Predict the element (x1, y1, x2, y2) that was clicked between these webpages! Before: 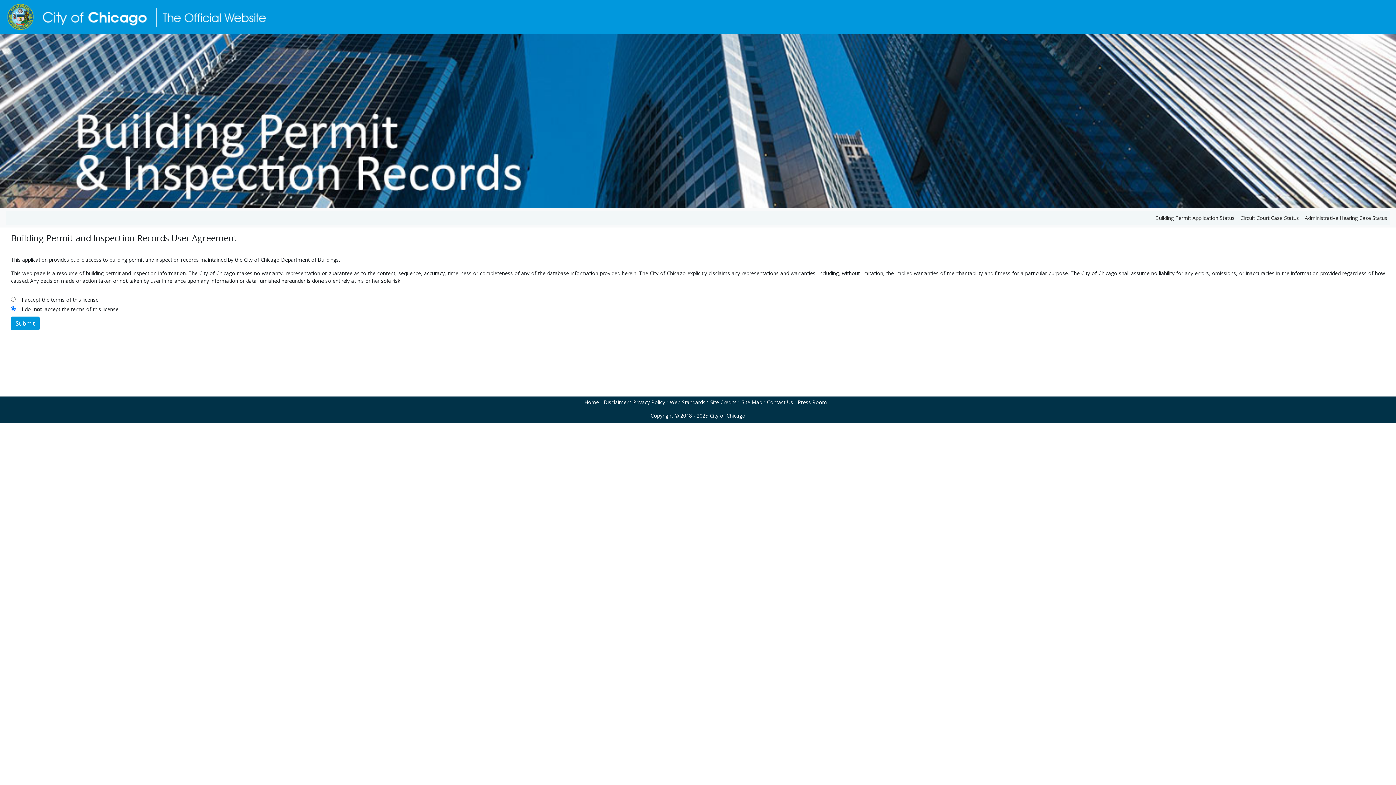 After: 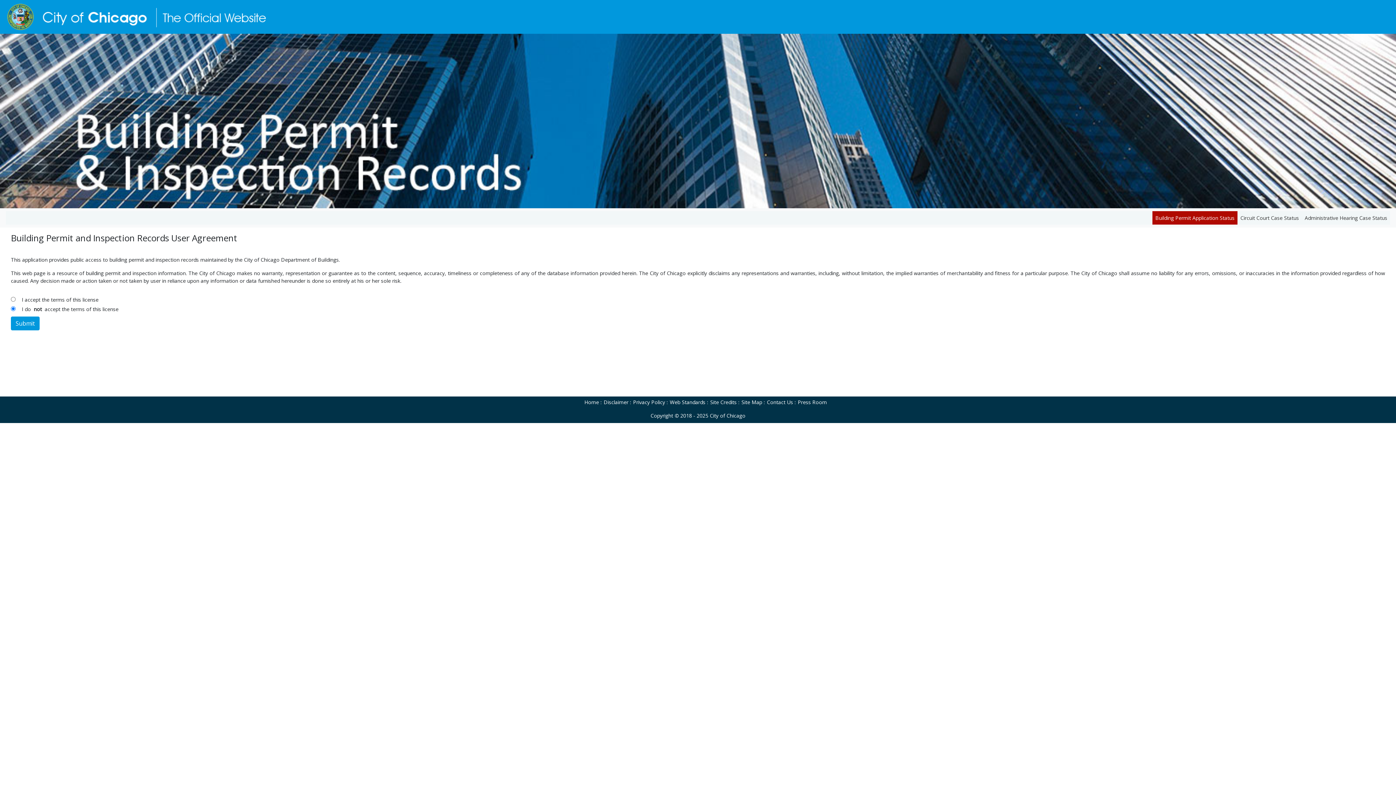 Action: label: Building Permit Application Status bbox: (1152, 211, 1237, 224)